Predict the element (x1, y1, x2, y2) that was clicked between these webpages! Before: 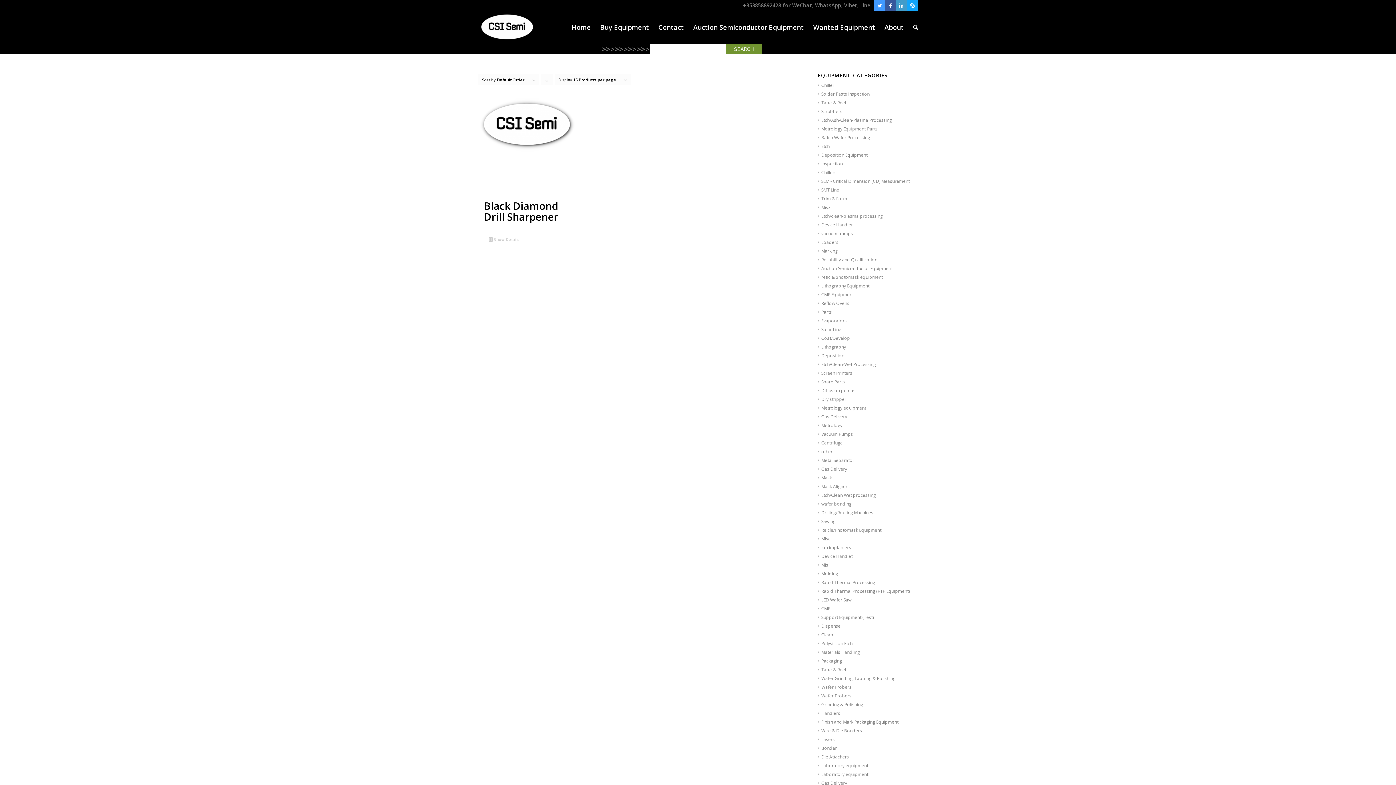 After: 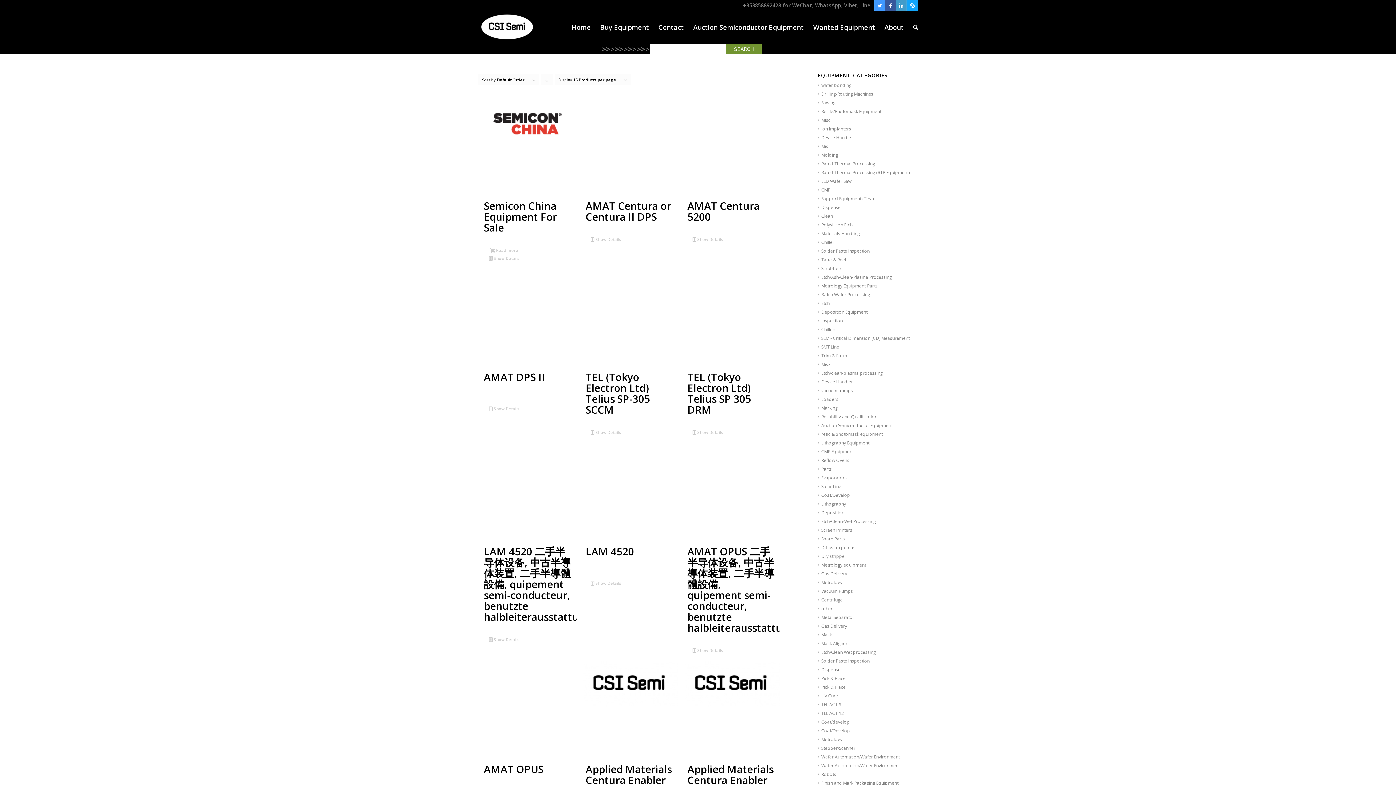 Action: bbox: (818, 143, 829, 149) label: Etch